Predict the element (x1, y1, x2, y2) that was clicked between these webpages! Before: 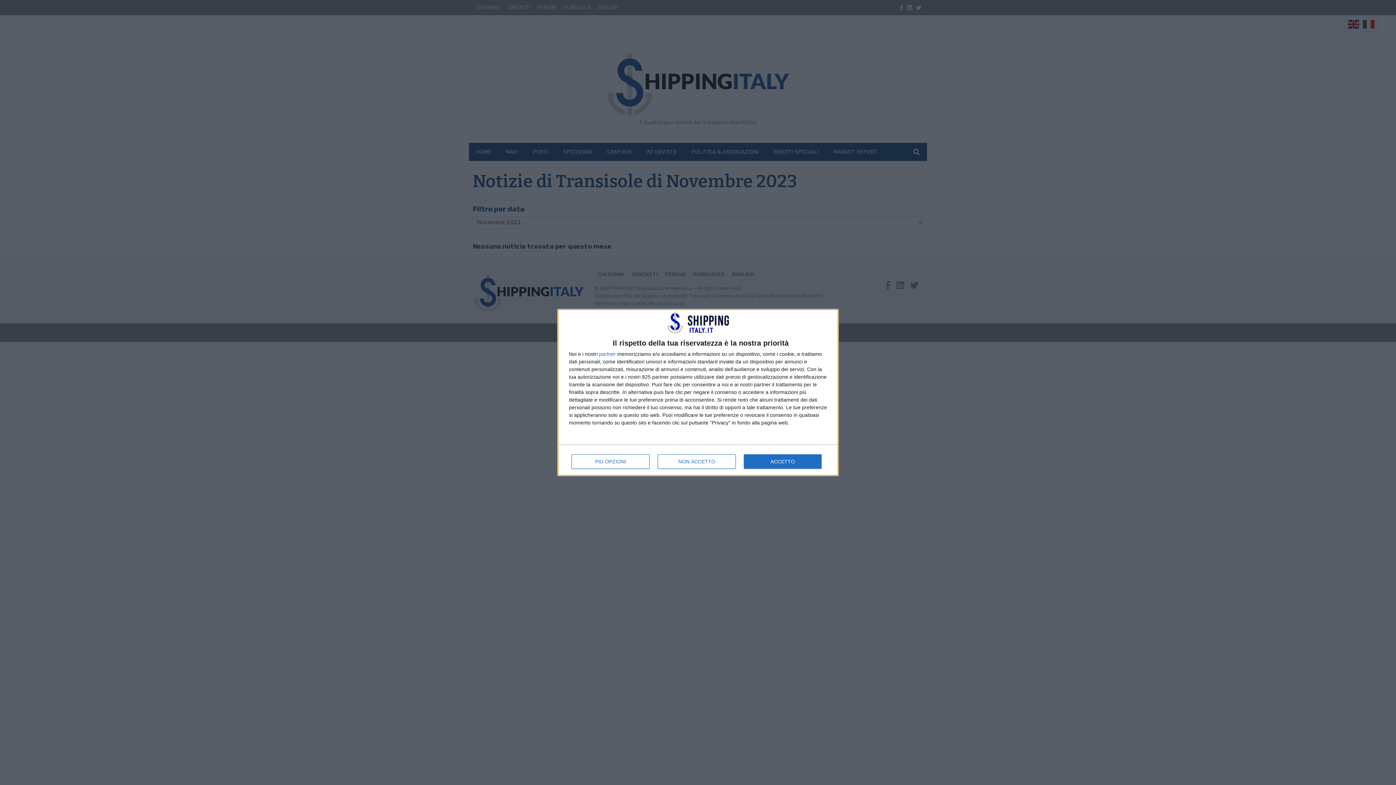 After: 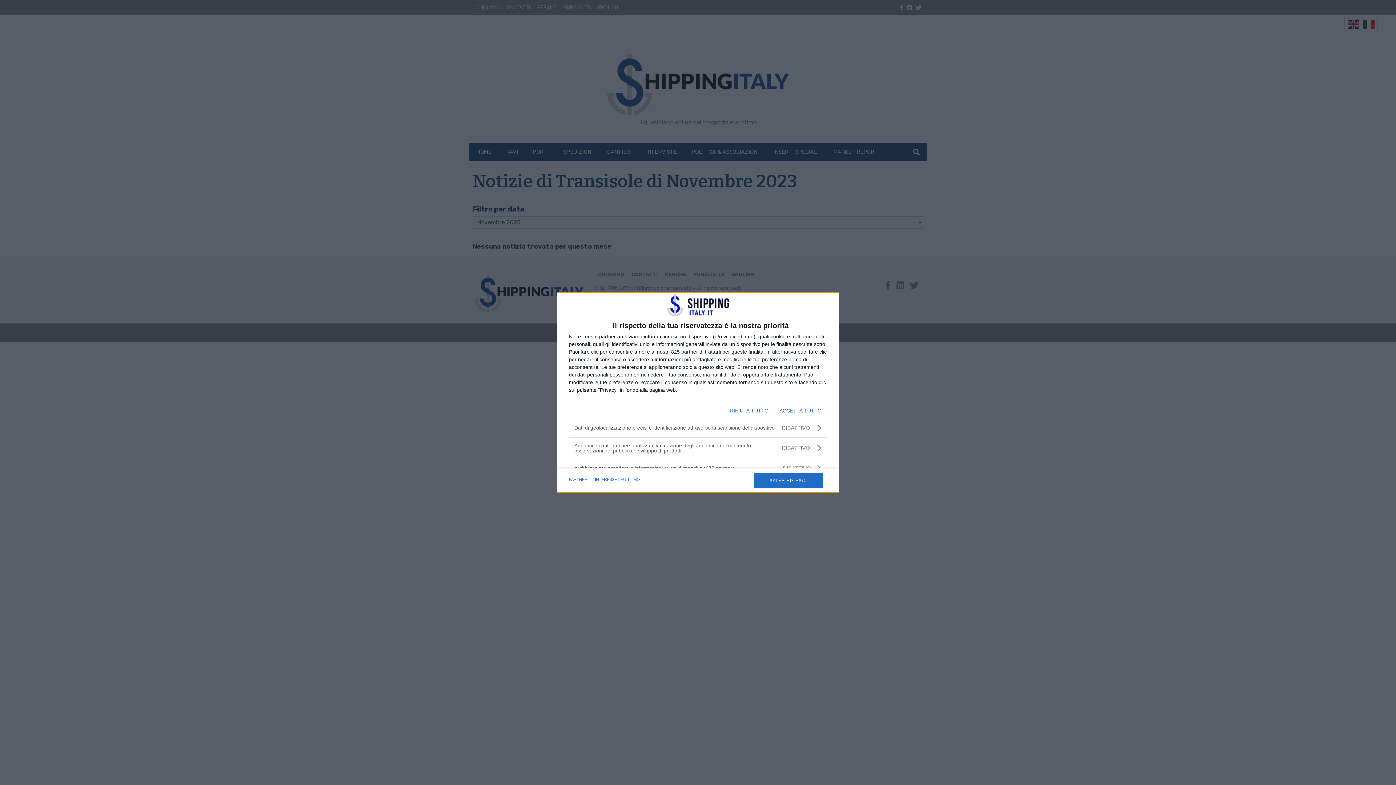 Action: label: PIÙ OPZIONI bbox: (571, 454, 649, 468)